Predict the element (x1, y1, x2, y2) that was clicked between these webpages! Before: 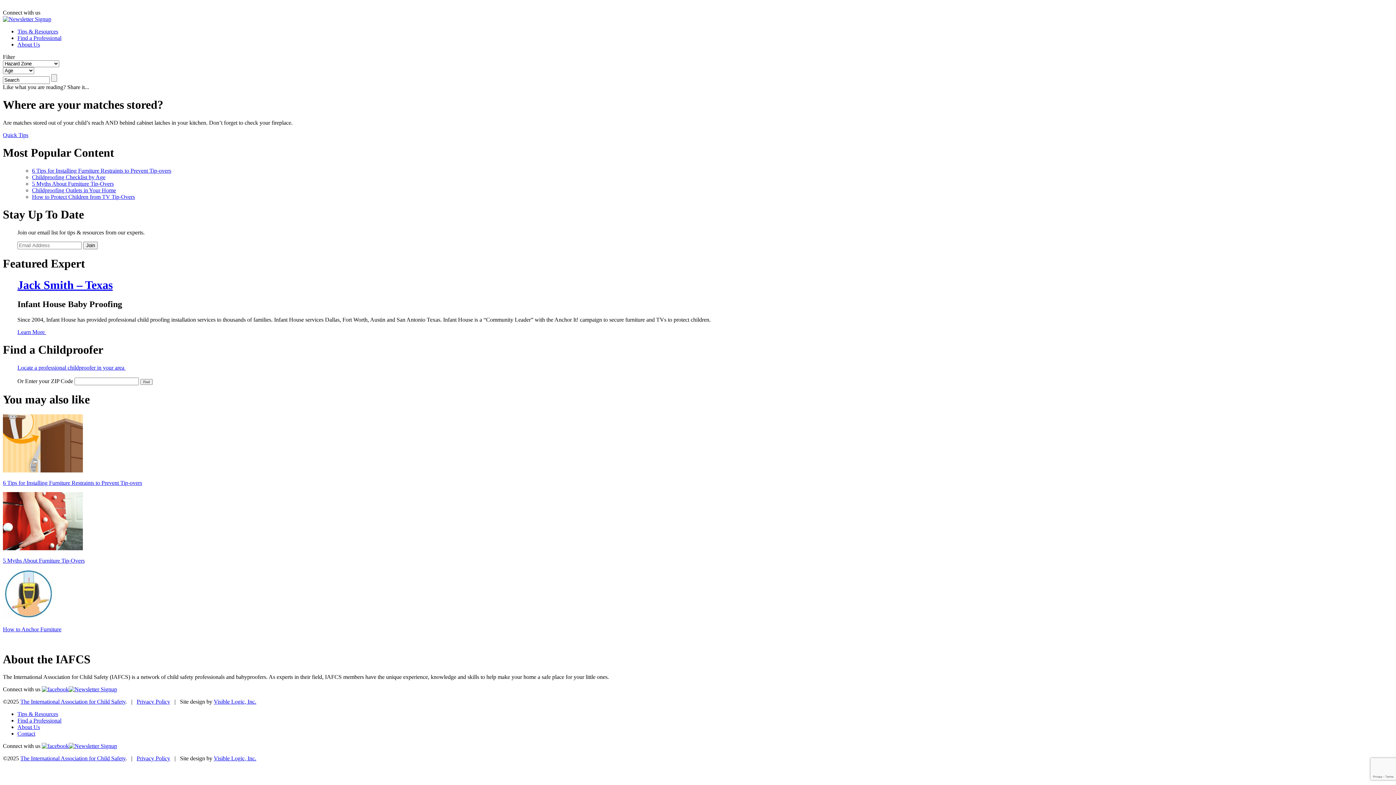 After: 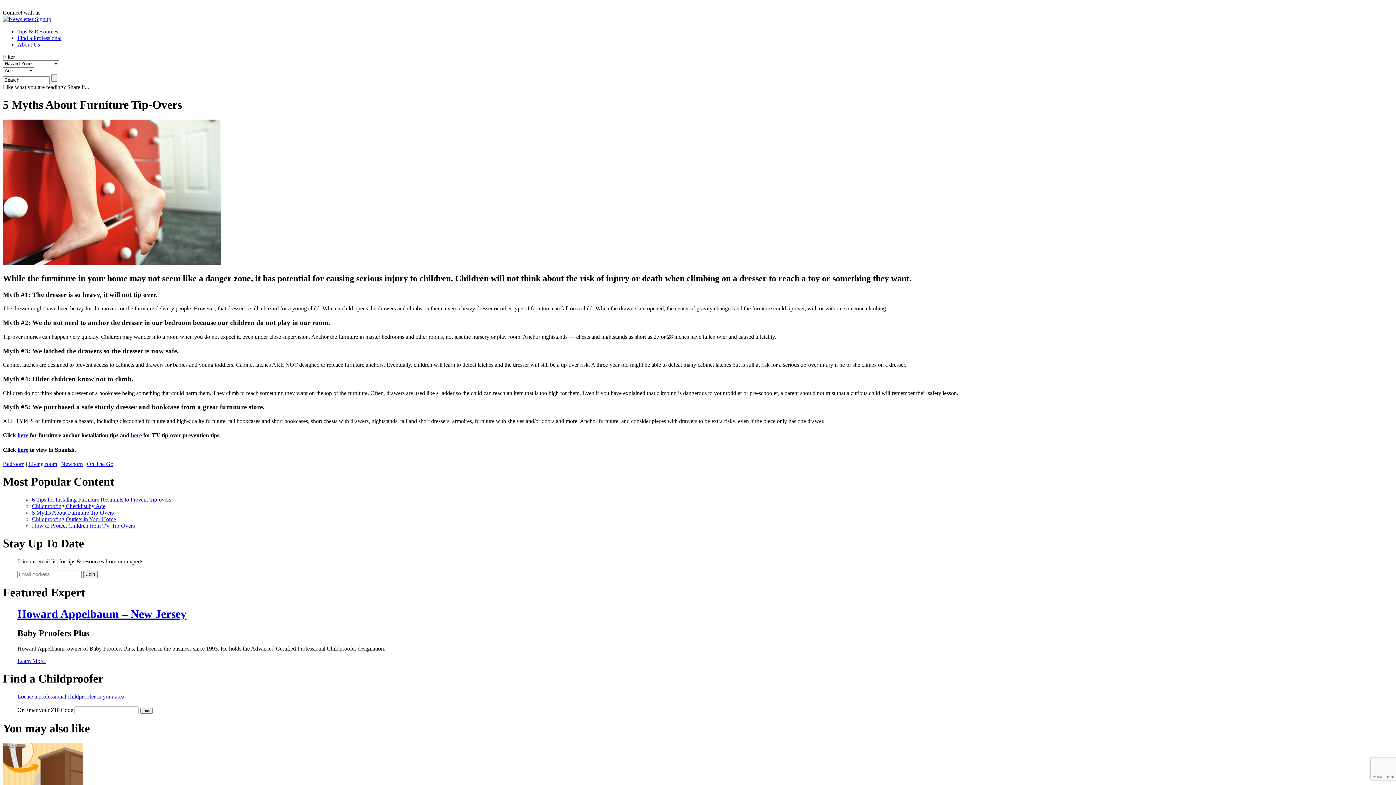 Action: bbox: (2, 545, 82, 551)